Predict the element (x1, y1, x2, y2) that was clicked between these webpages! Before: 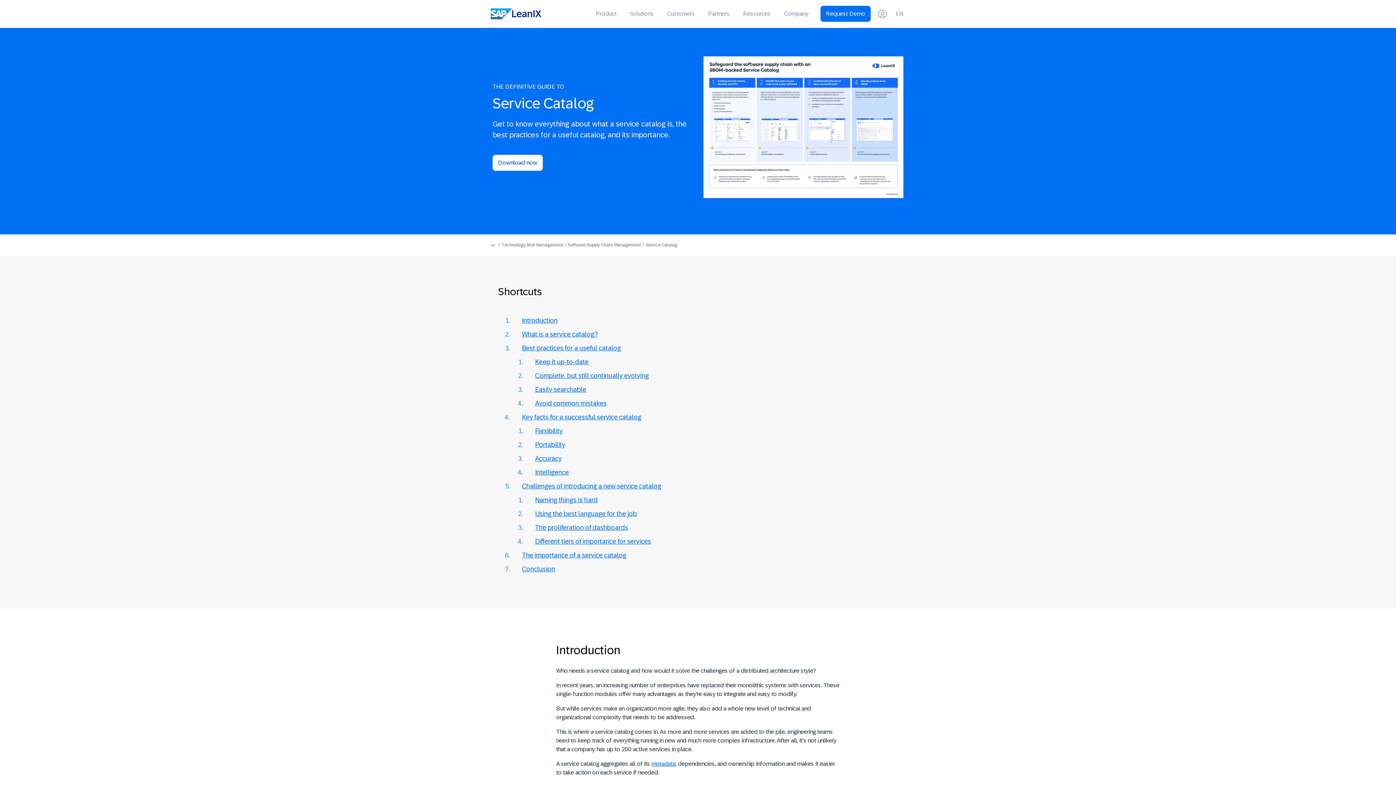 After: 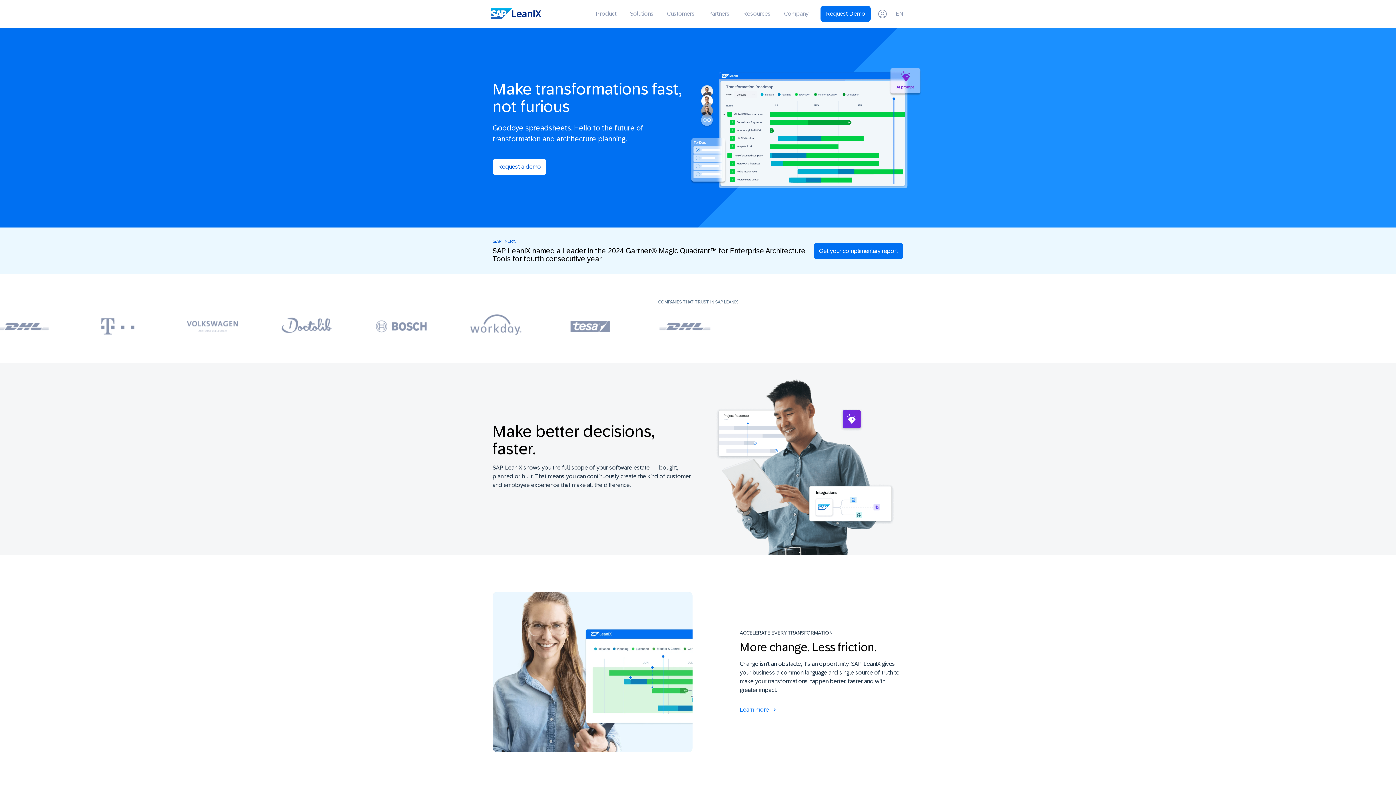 Action: bbox: (490, 8, 541, 19)